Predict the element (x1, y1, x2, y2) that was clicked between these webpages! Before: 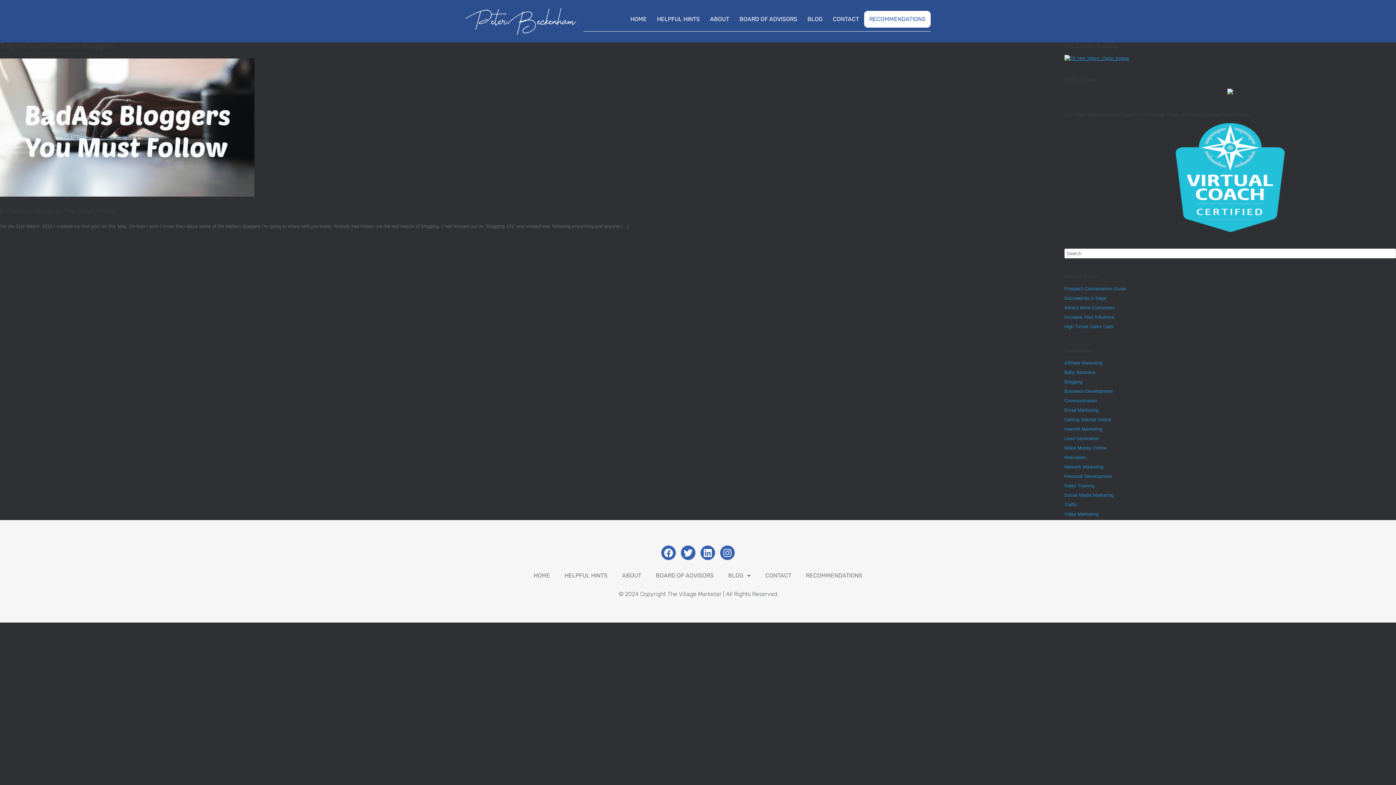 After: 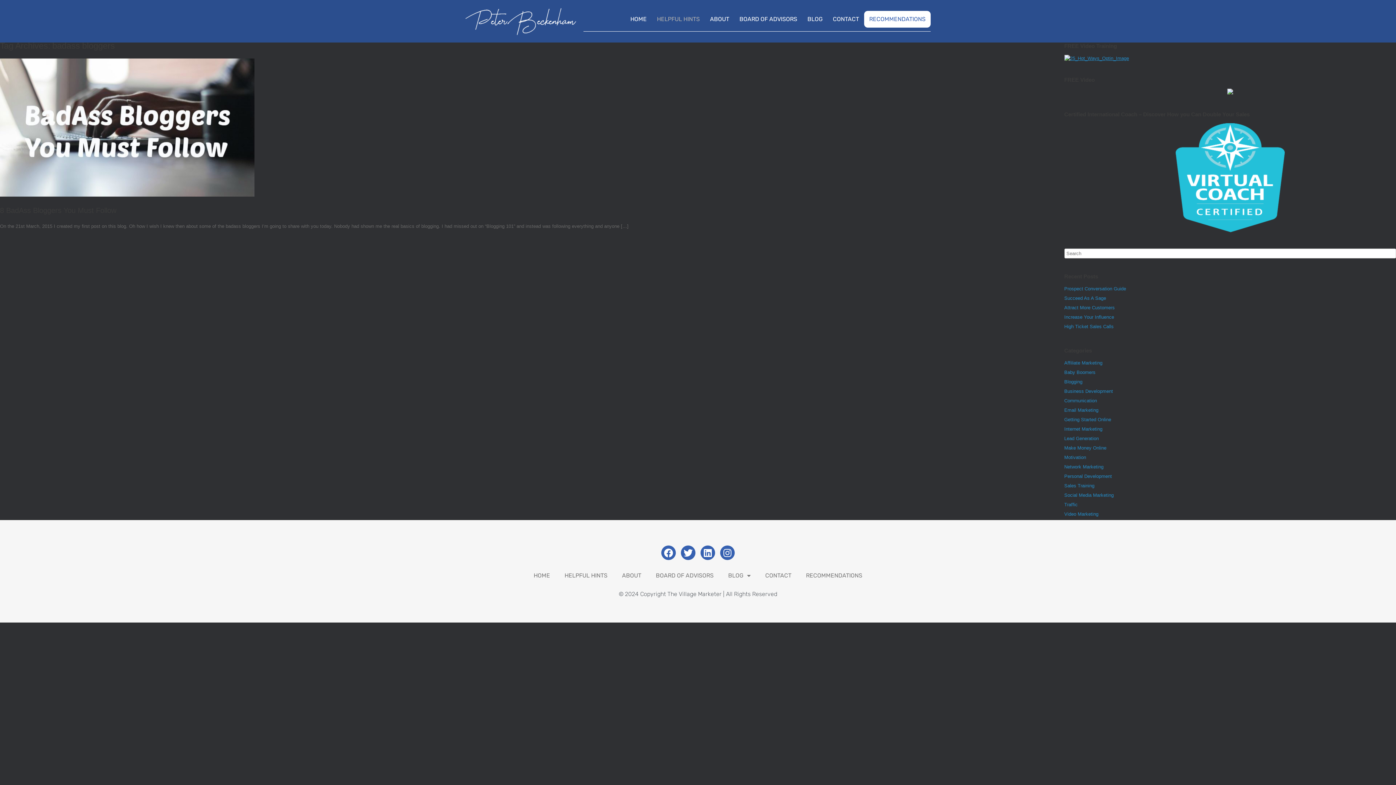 Action: label: HELPFUL HINTS bbox: (652, 10, 705, 27)